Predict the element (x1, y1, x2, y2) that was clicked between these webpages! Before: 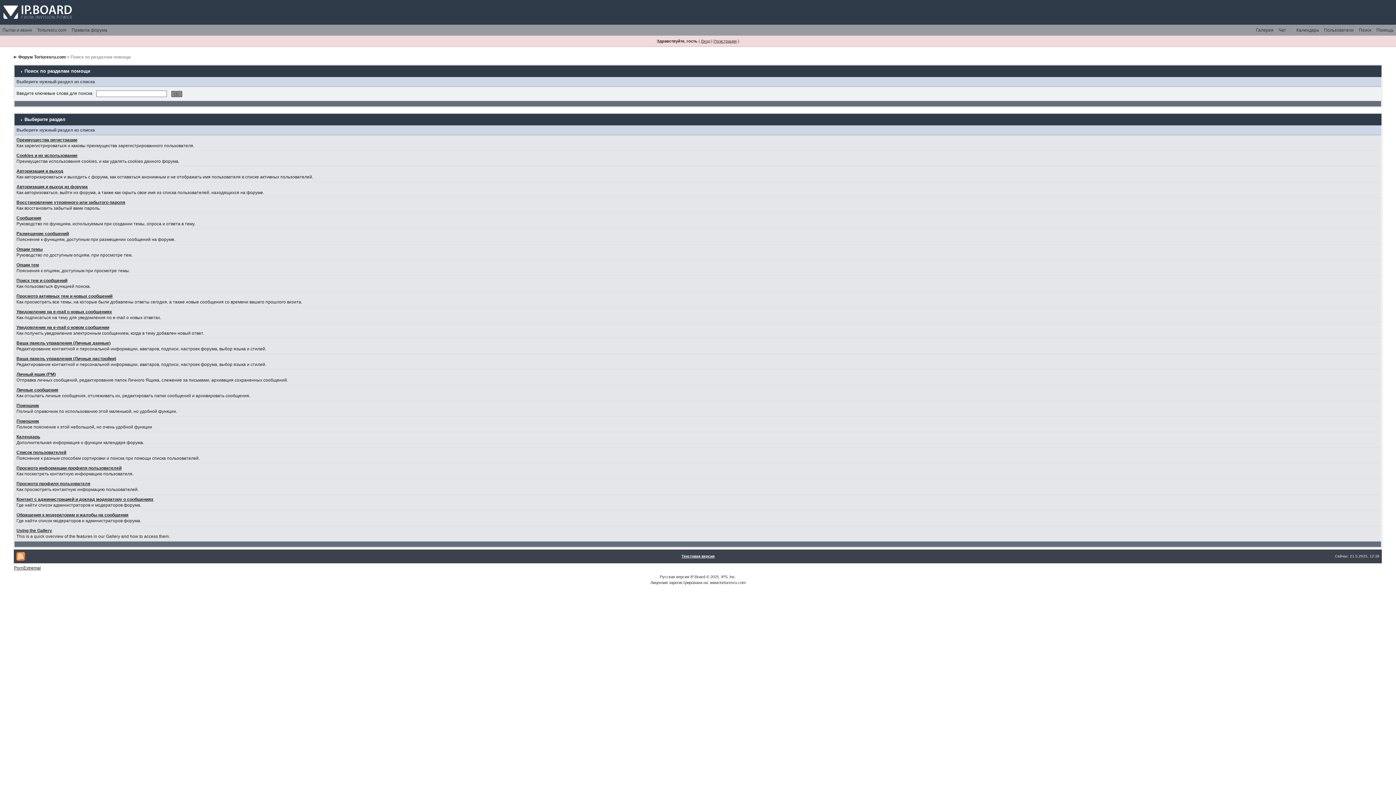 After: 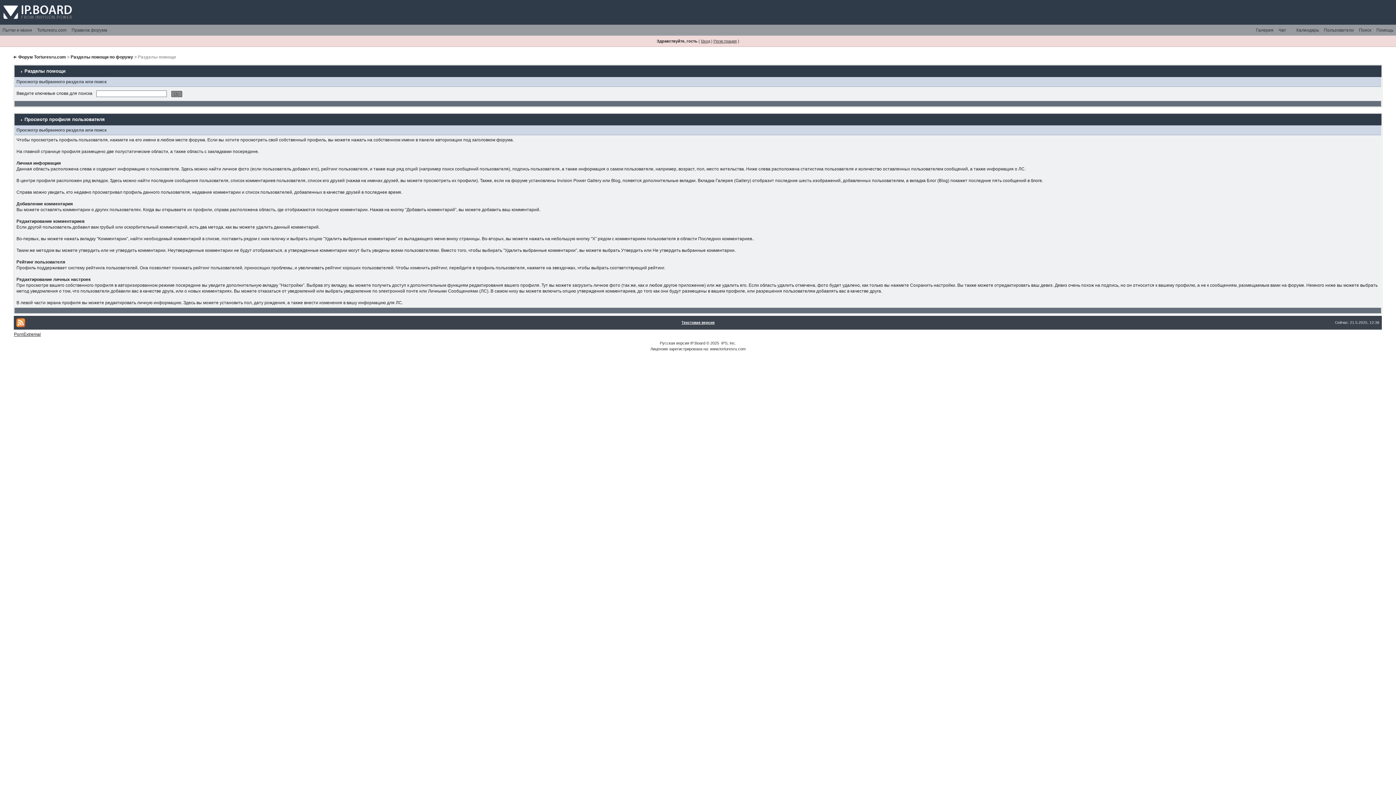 Action: bbox: (16, 481, 90, 486) label: Просмотр профиля пользователя